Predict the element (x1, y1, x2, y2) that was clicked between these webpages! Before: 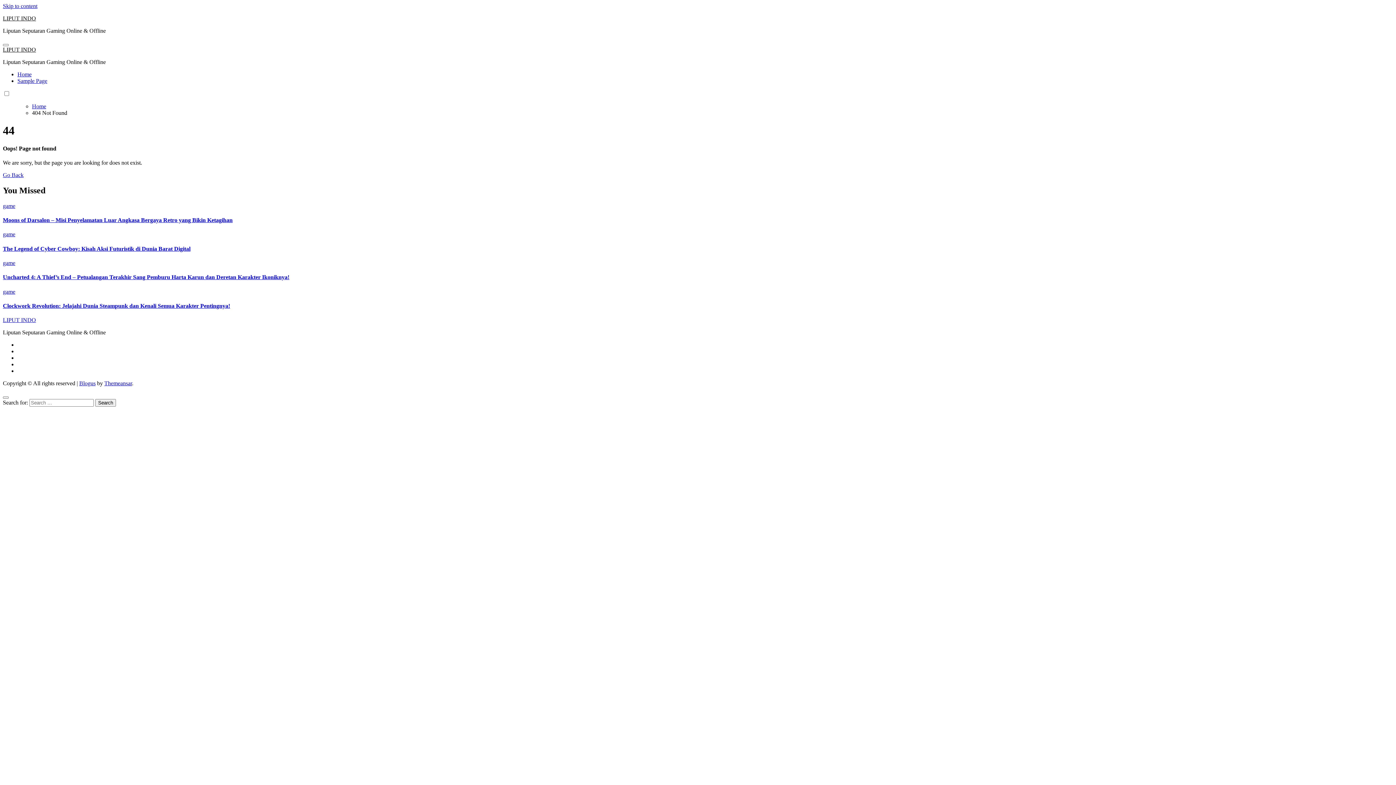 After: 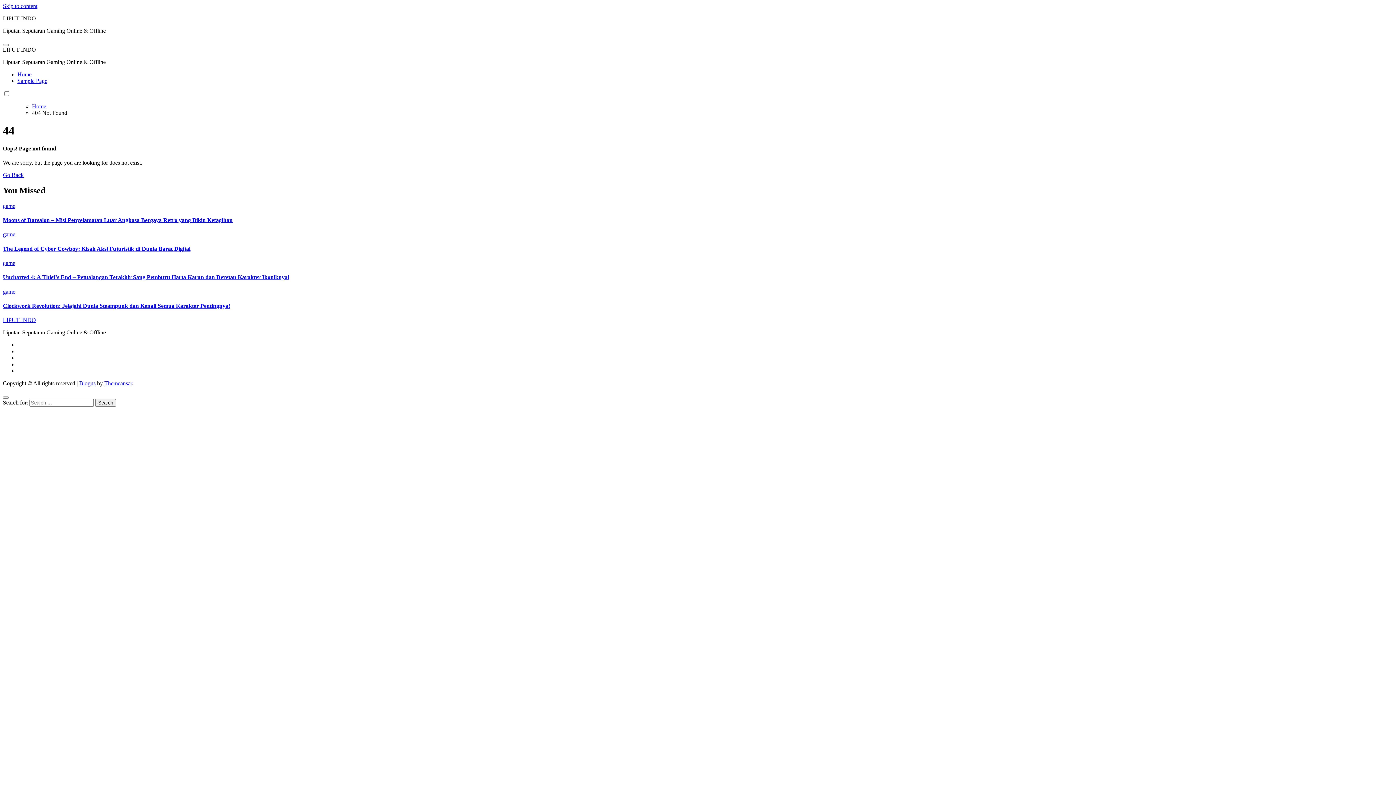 Action: label: Themeansar bbox: (104, 380, 132, 386)